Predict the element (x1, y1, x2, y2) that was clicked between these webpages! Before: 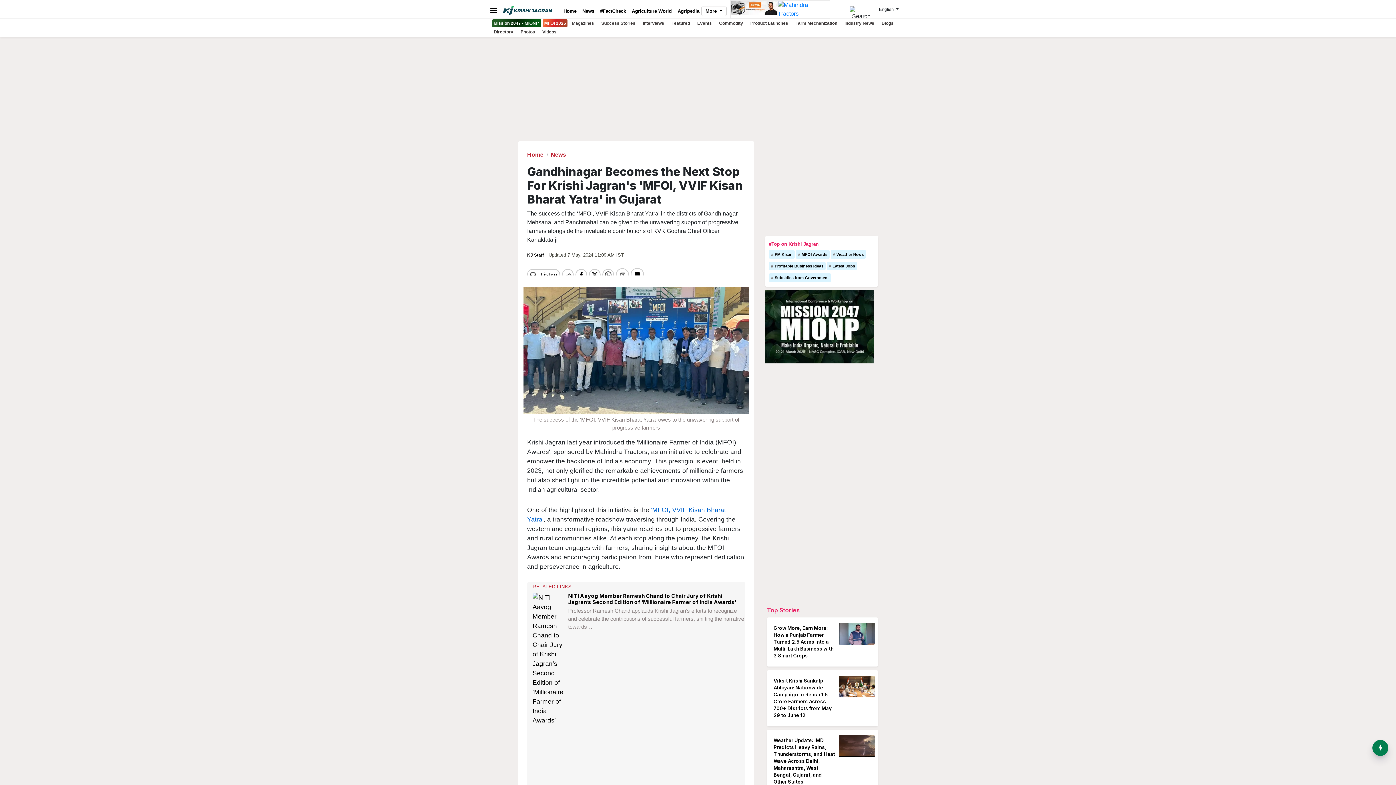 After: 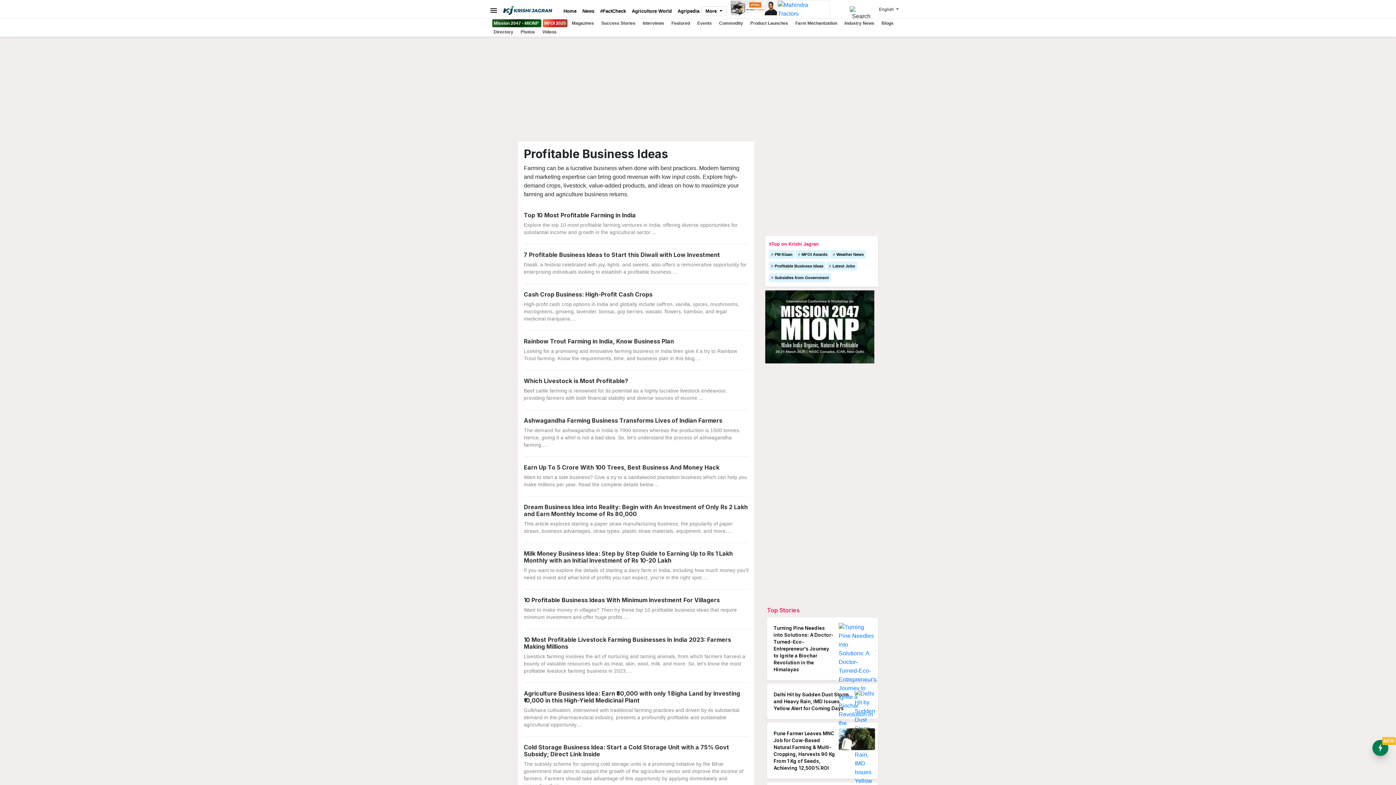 Action: bbox: (769, 261, 825, 270) label: Profitable Business Ideas